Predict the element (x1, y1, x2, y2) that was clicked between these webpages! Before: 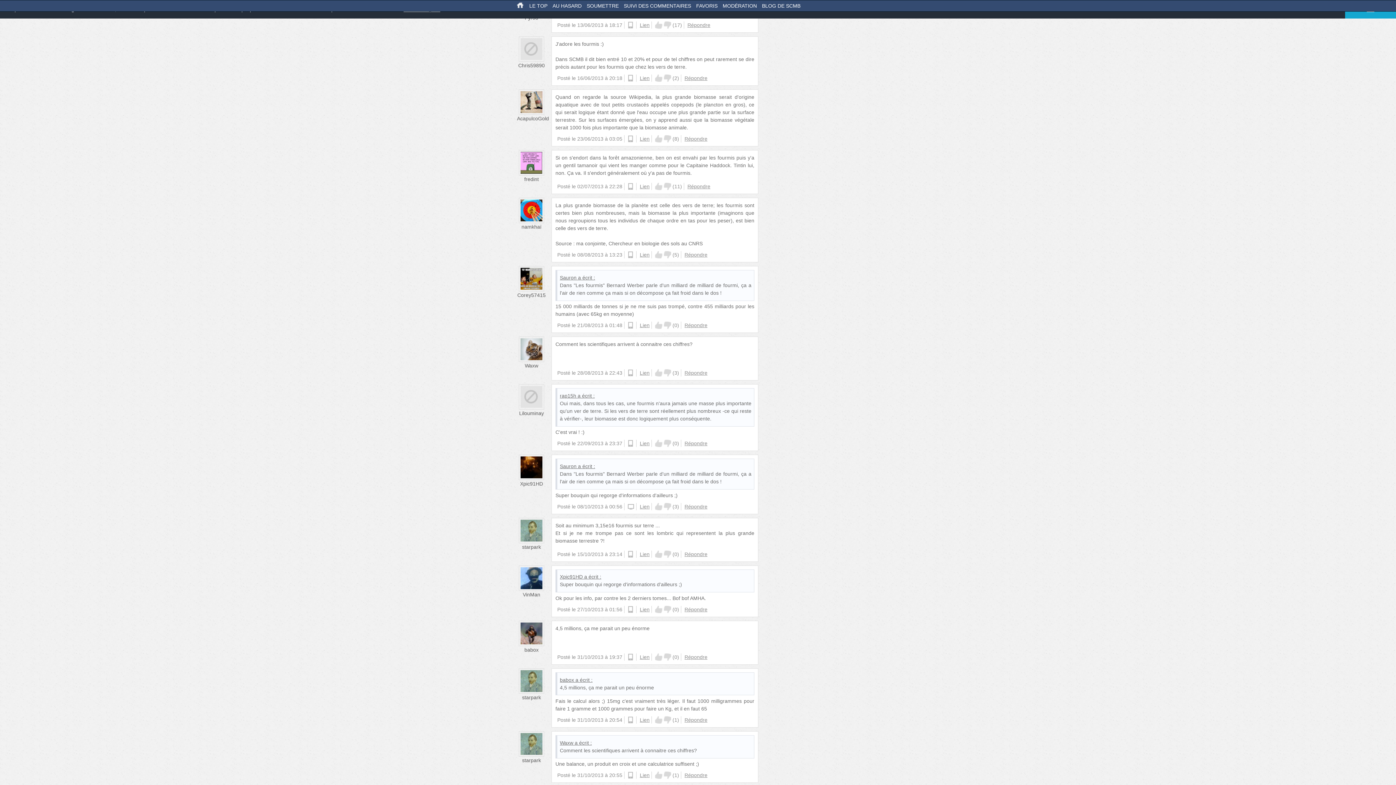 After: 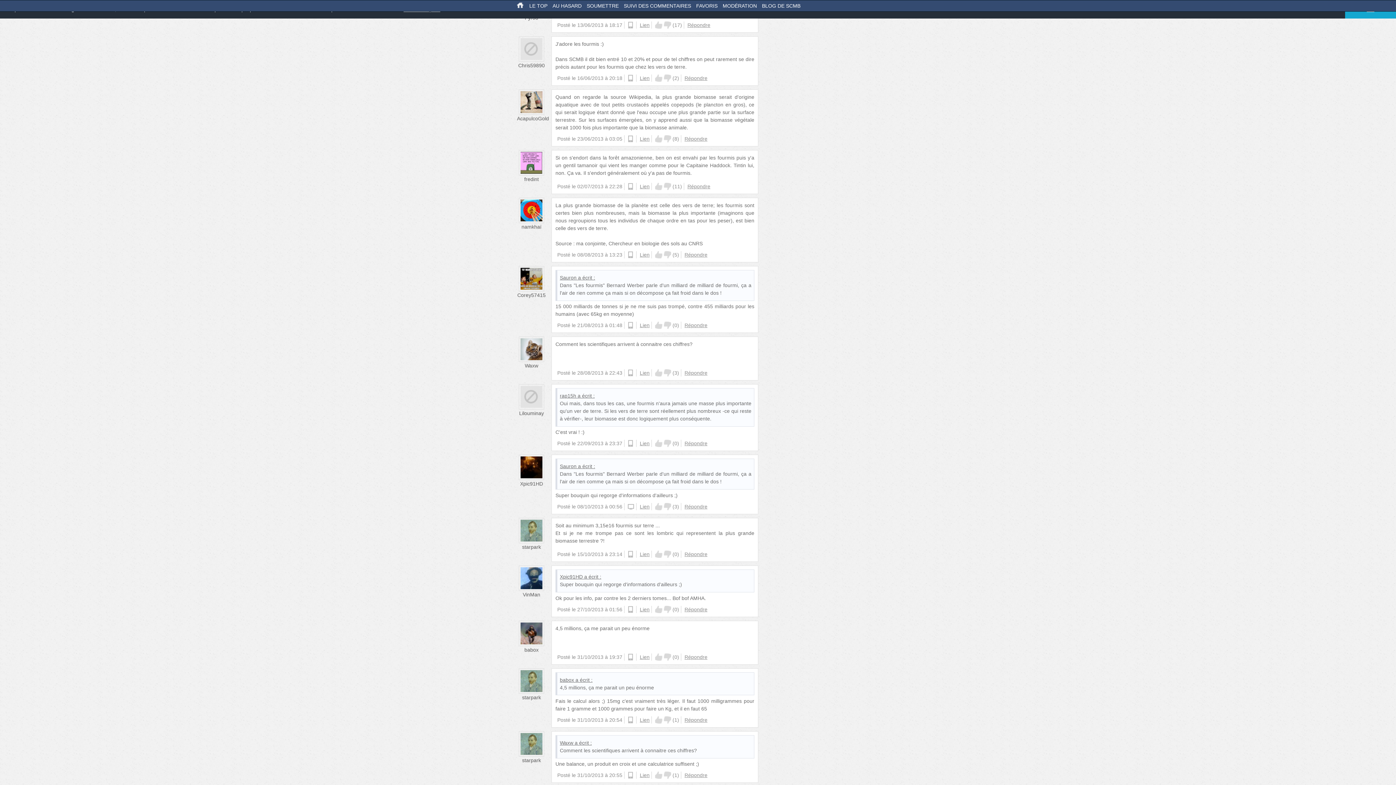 Action: label: Lien bbox: (640, 22, 649, 27)